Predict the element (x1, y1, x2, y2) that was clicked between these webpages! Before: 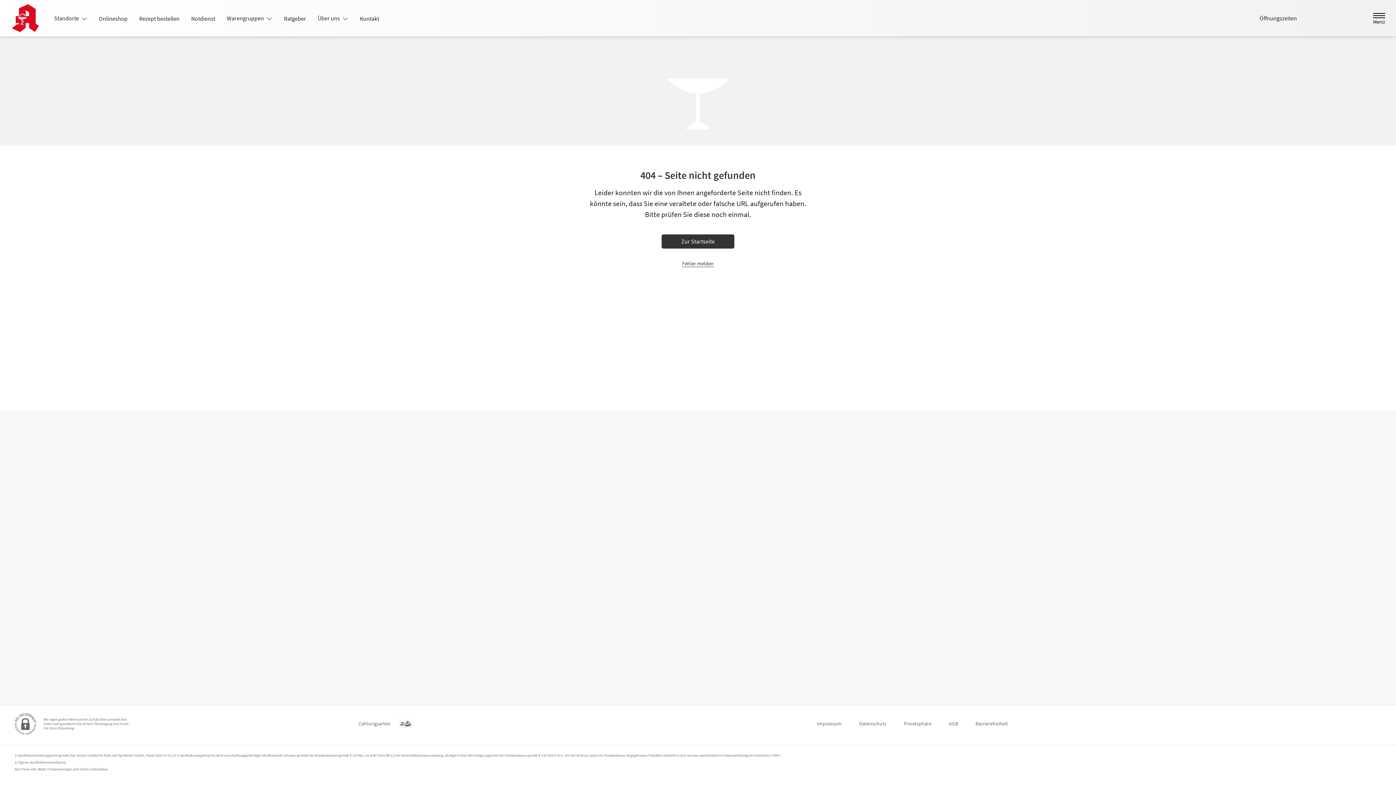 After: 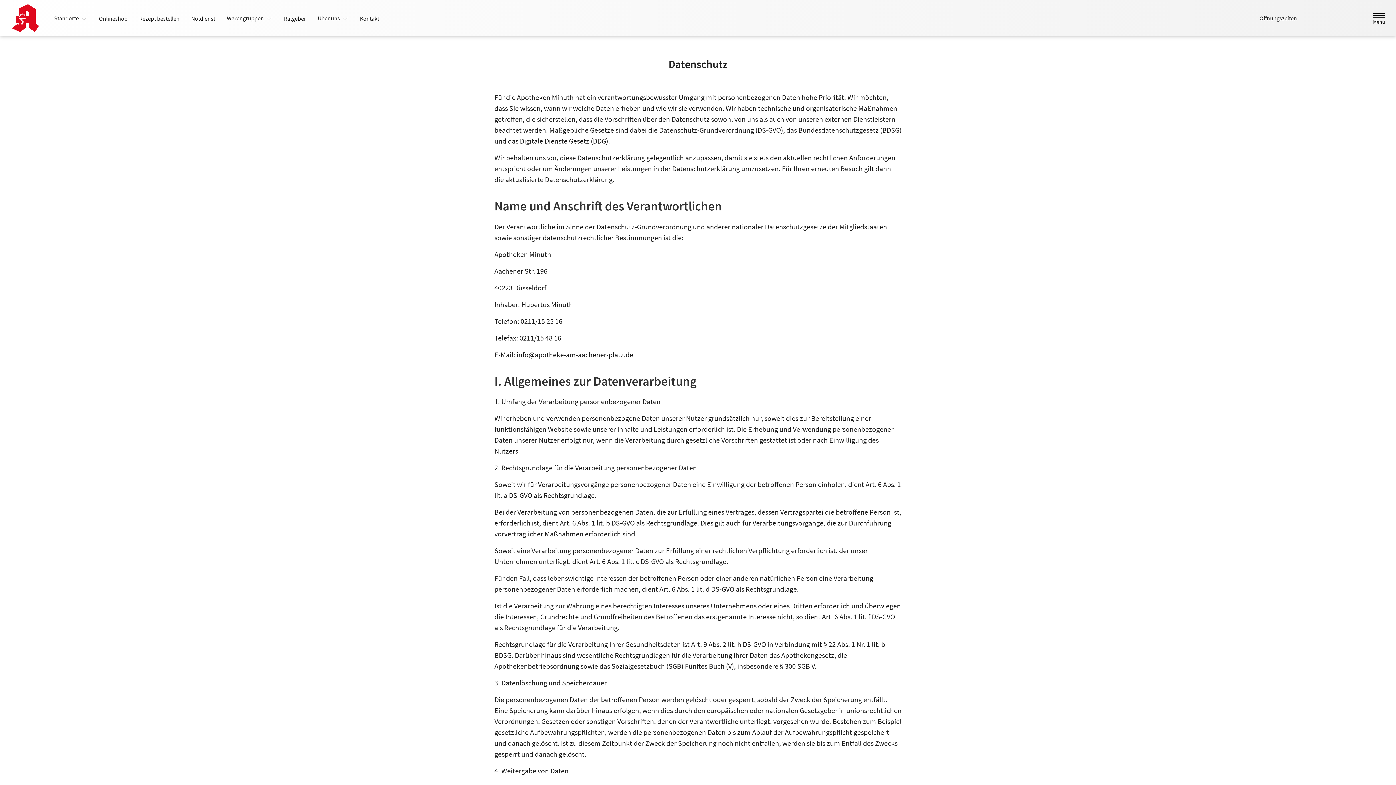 Action: label: Datenschutz bbox: (859, 717, 886, 730)